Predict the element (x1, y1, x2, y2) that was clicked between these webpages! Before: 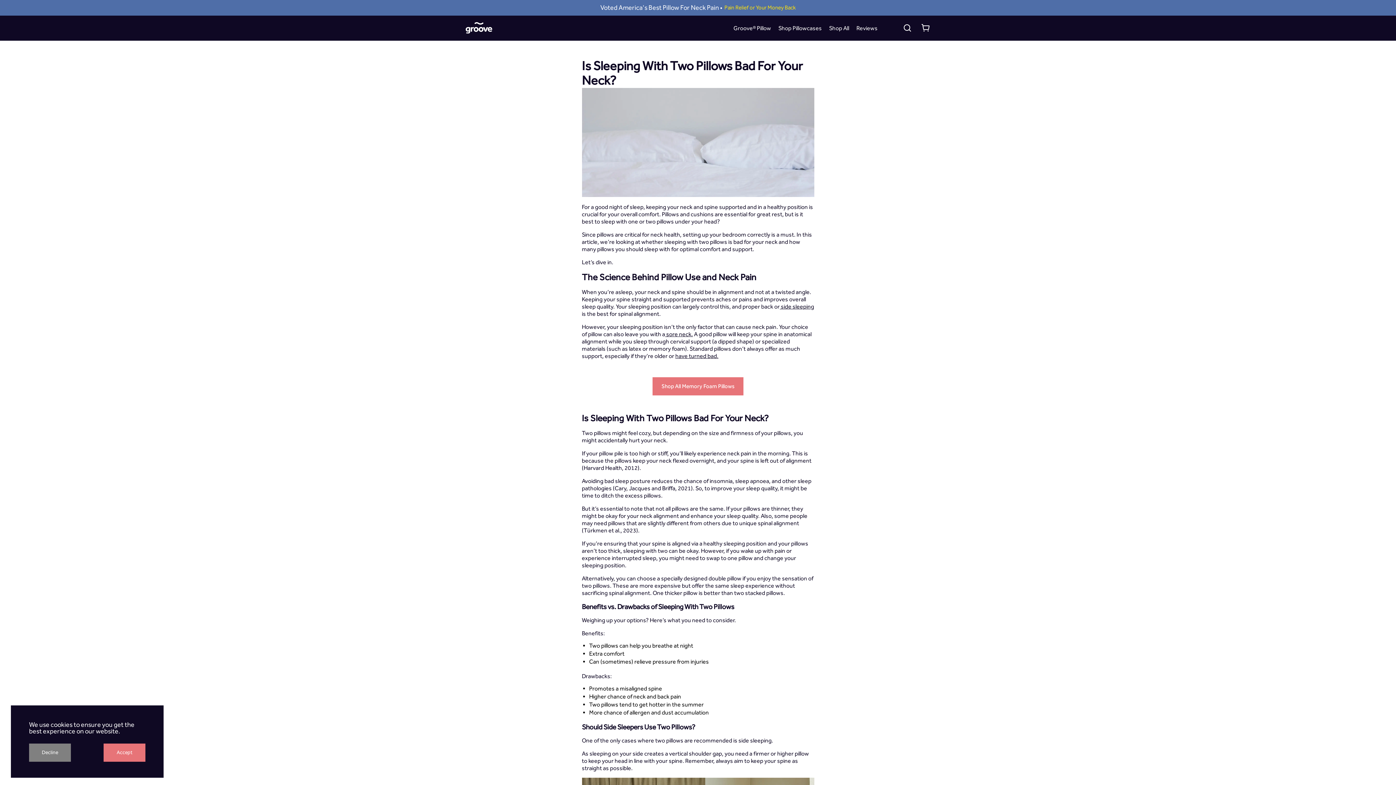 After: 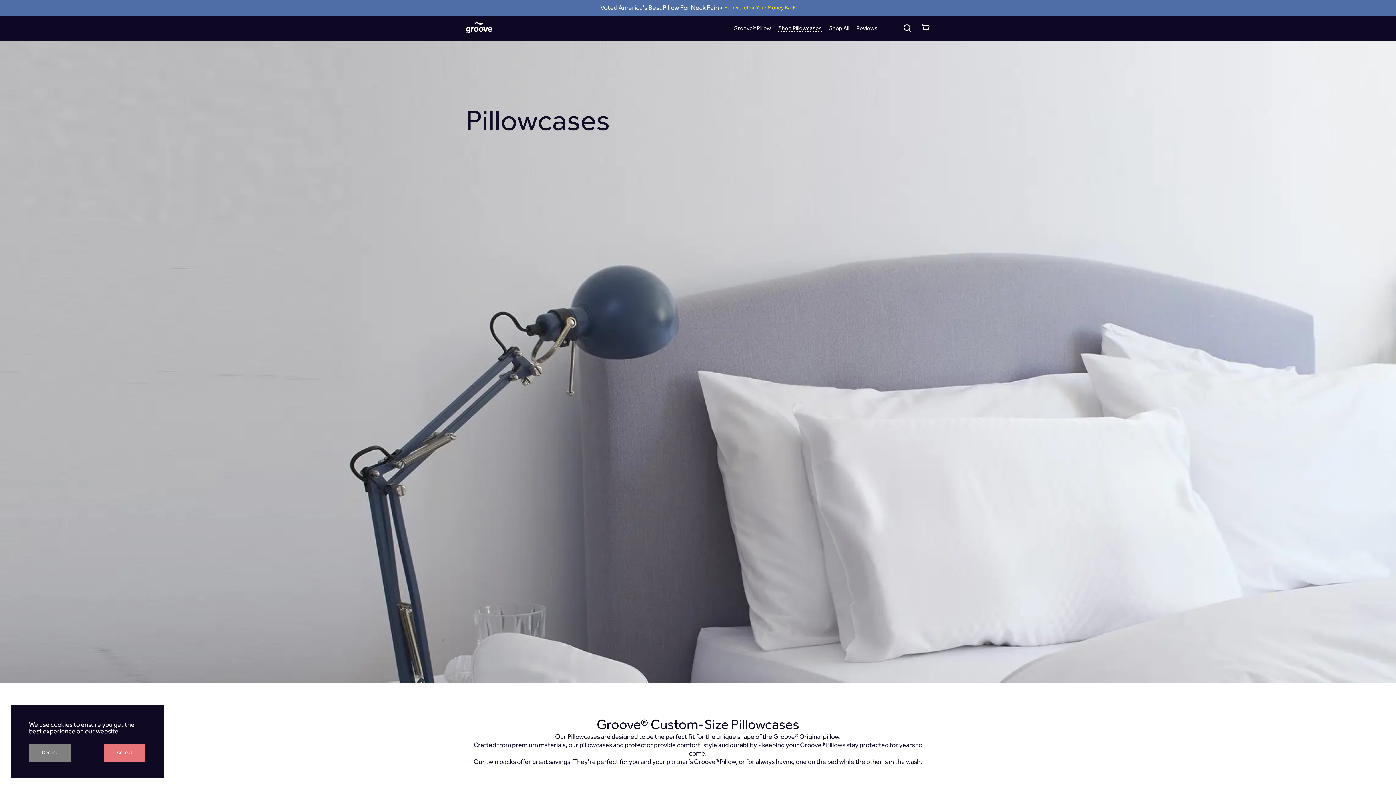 Action: bbox: (778, 25, 822, 31) label: Shop Pillowcases